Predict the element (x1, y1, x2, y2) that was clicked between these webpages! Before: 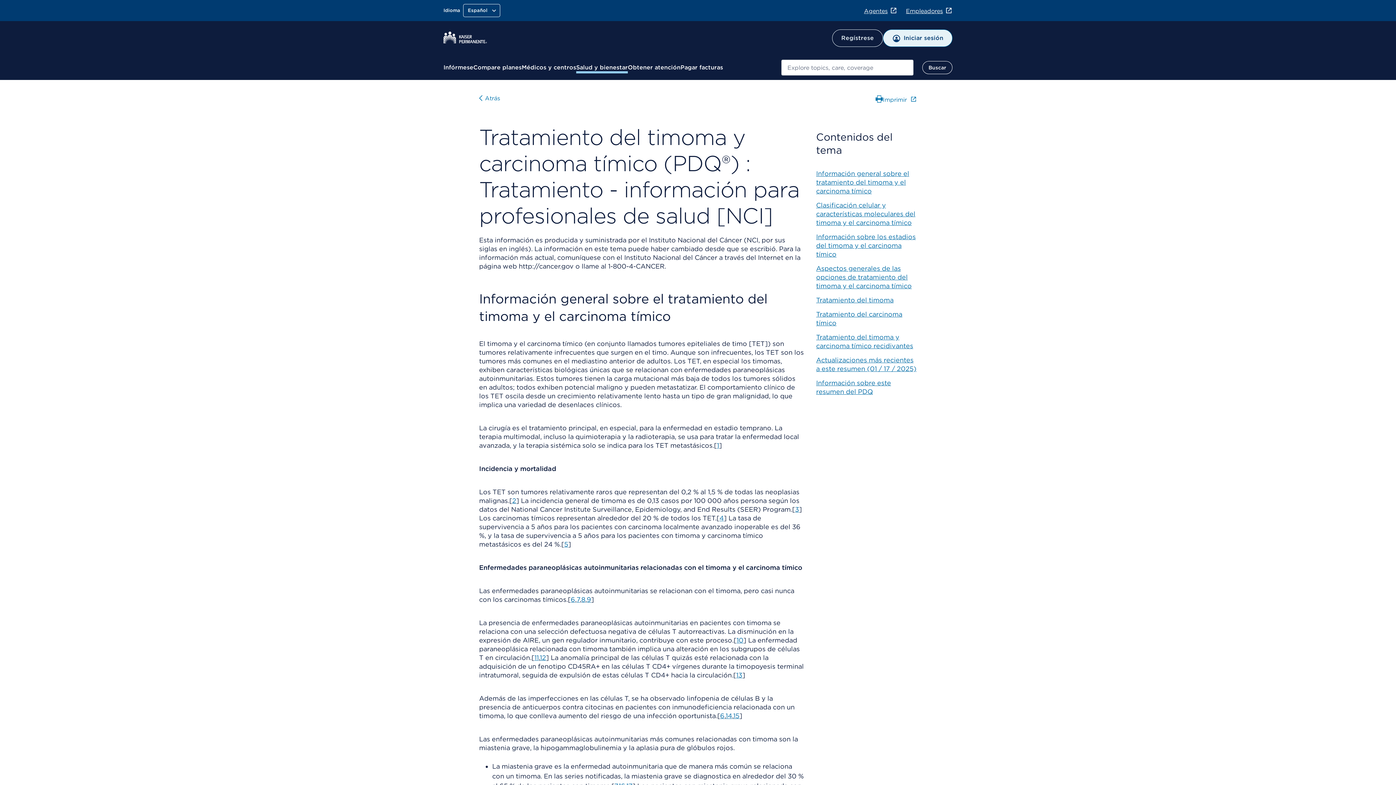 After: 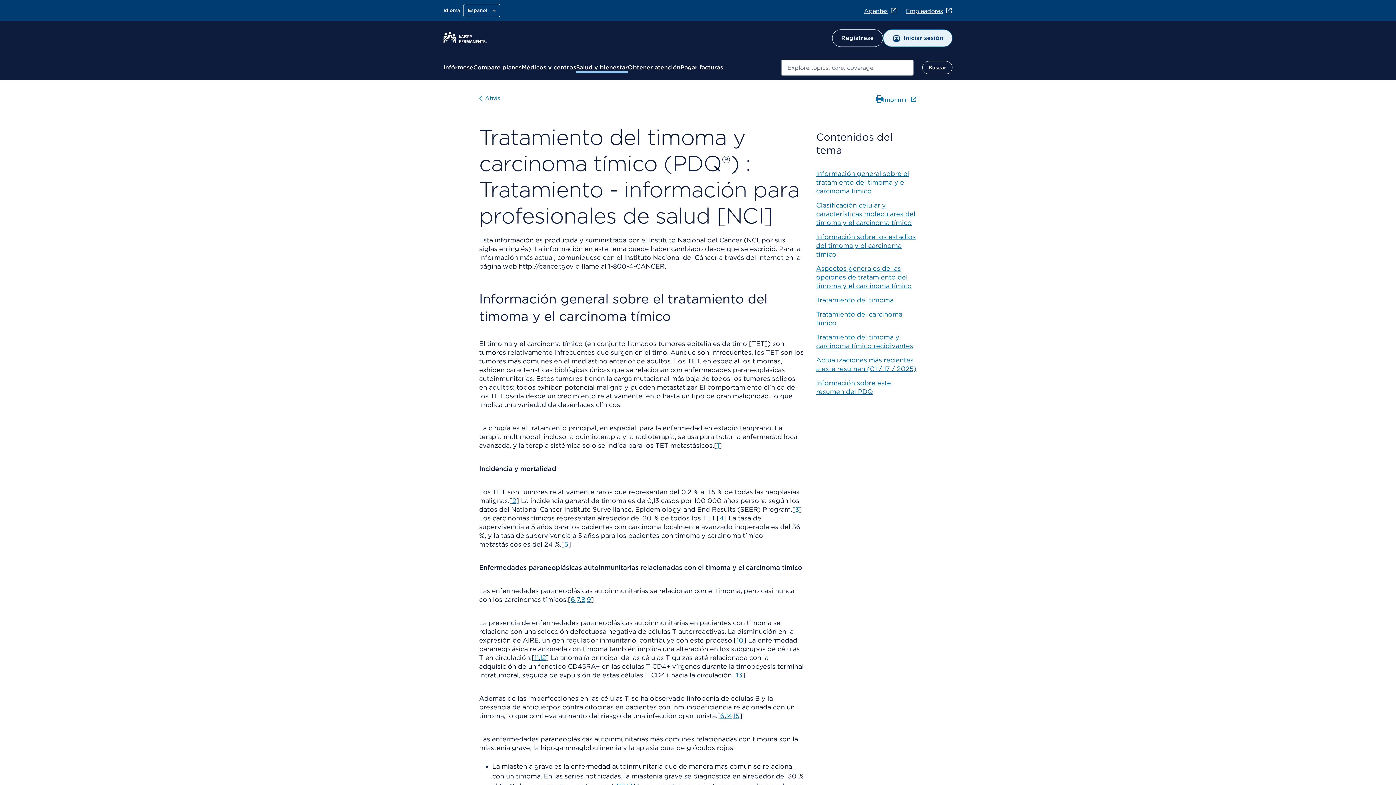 Action: label: Agentes bbox: (864, 7, 897, 14)